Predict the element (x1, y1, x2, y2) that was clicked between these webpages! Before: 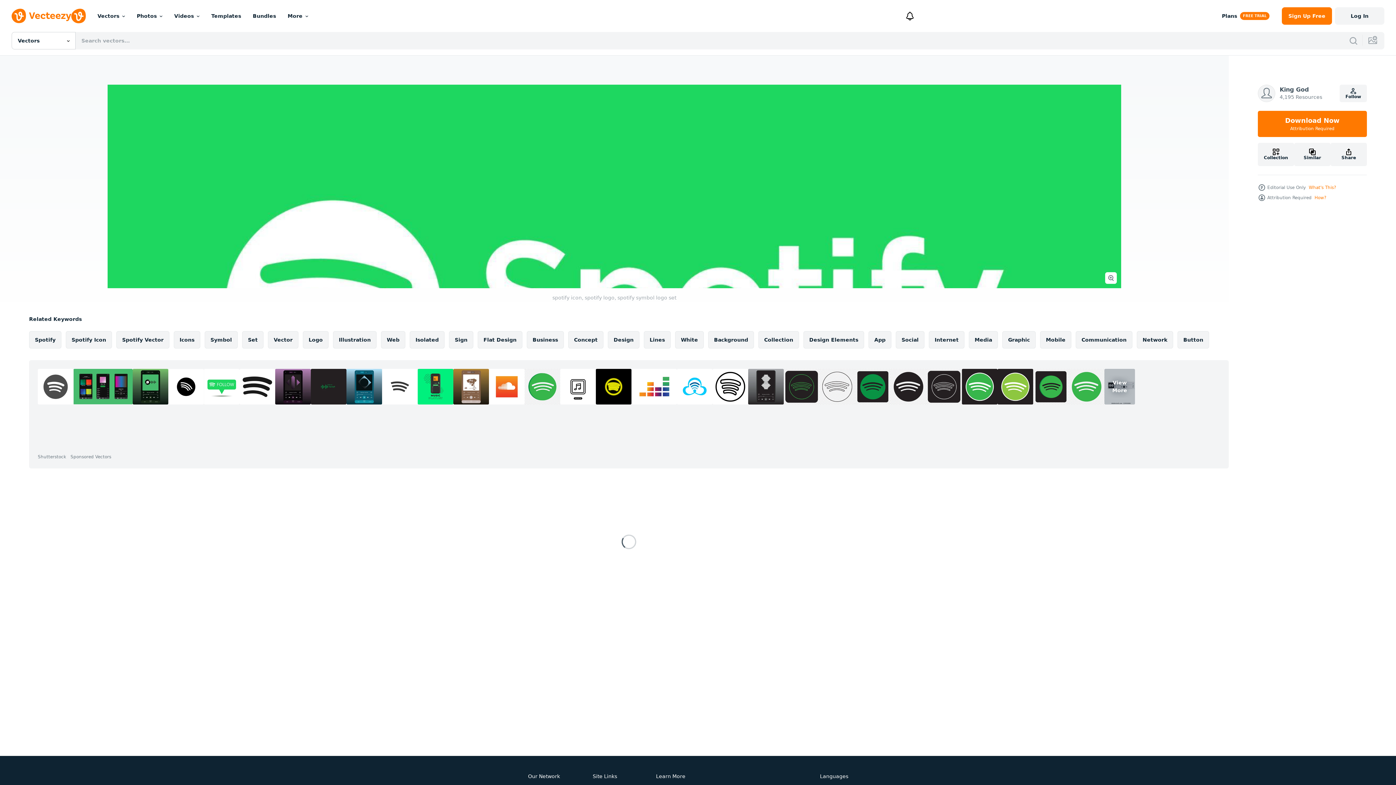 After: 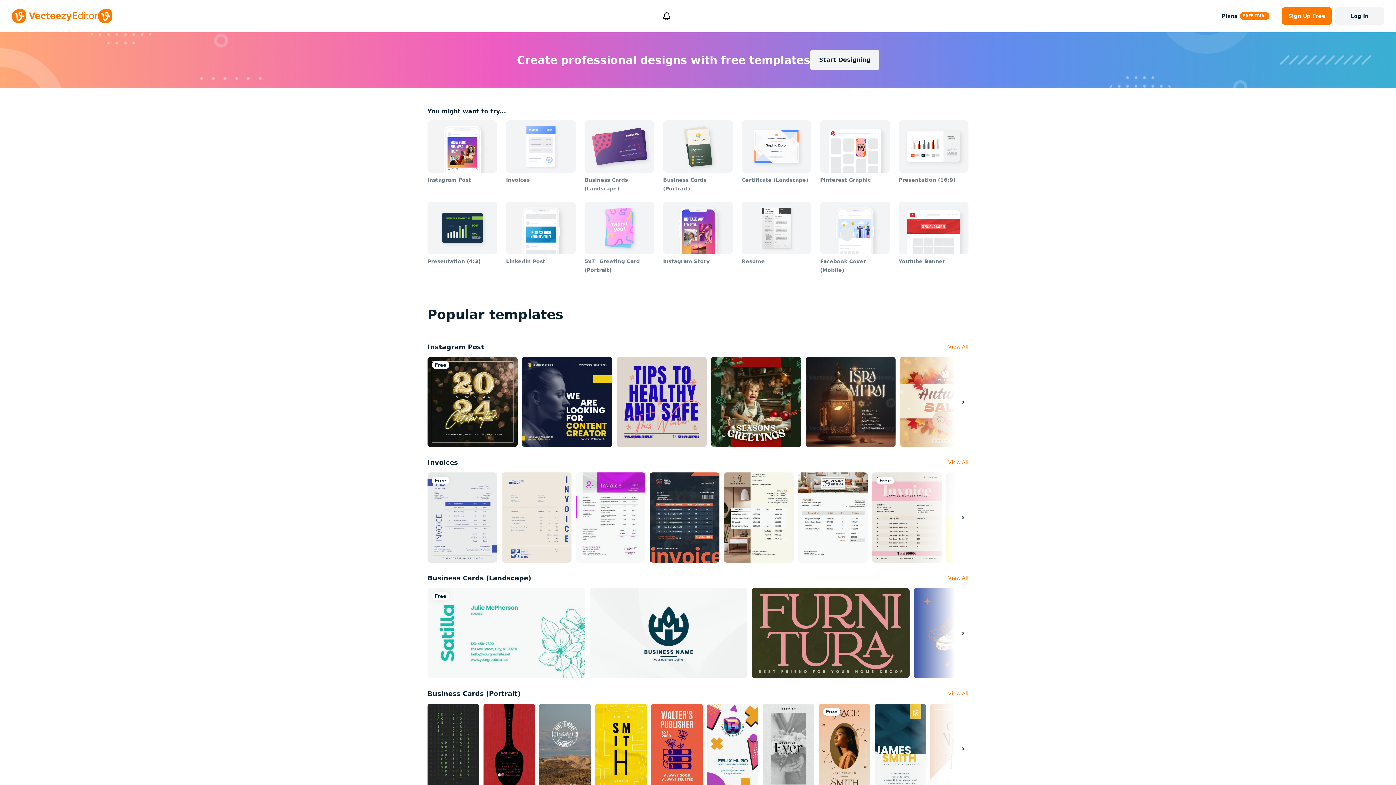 Action: label: Templates bbox: (205, 0, 247, 32)